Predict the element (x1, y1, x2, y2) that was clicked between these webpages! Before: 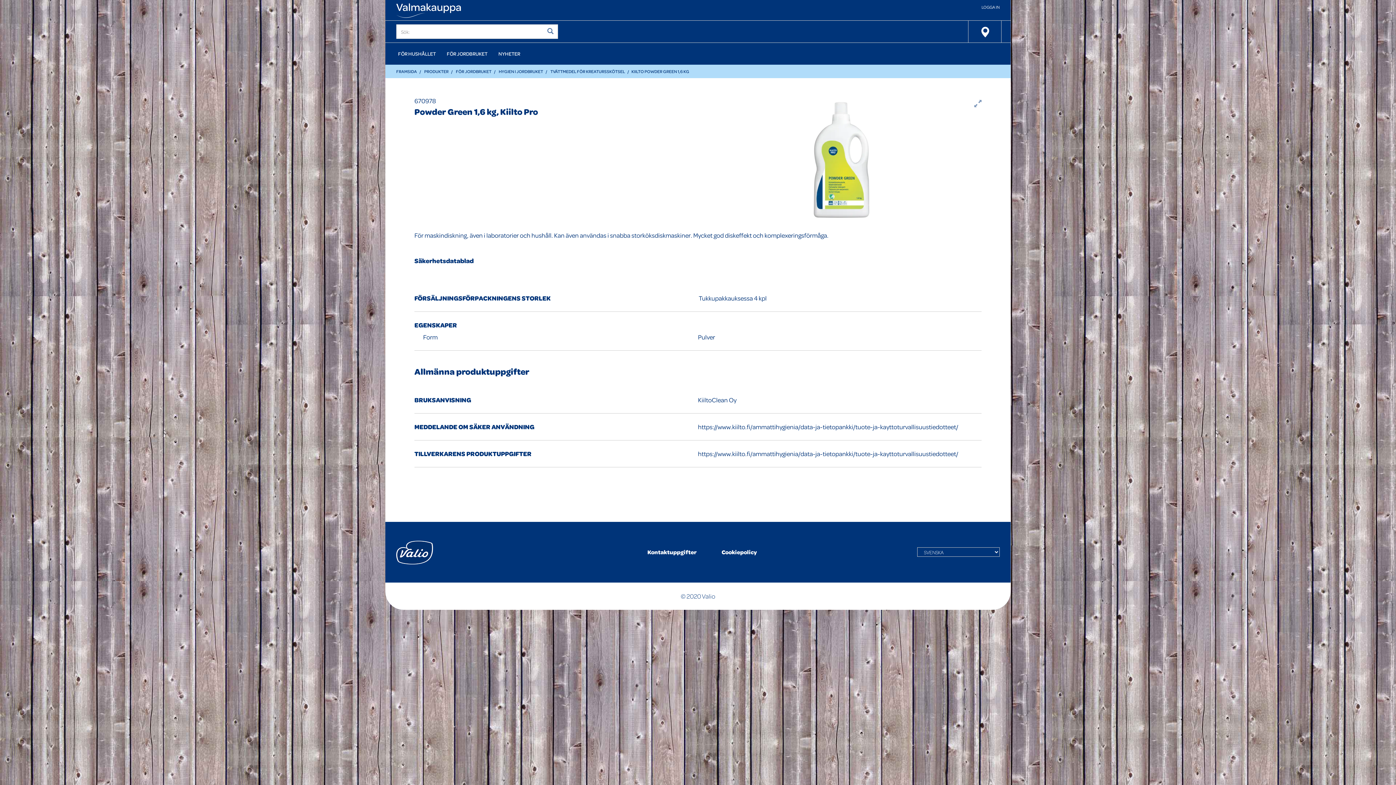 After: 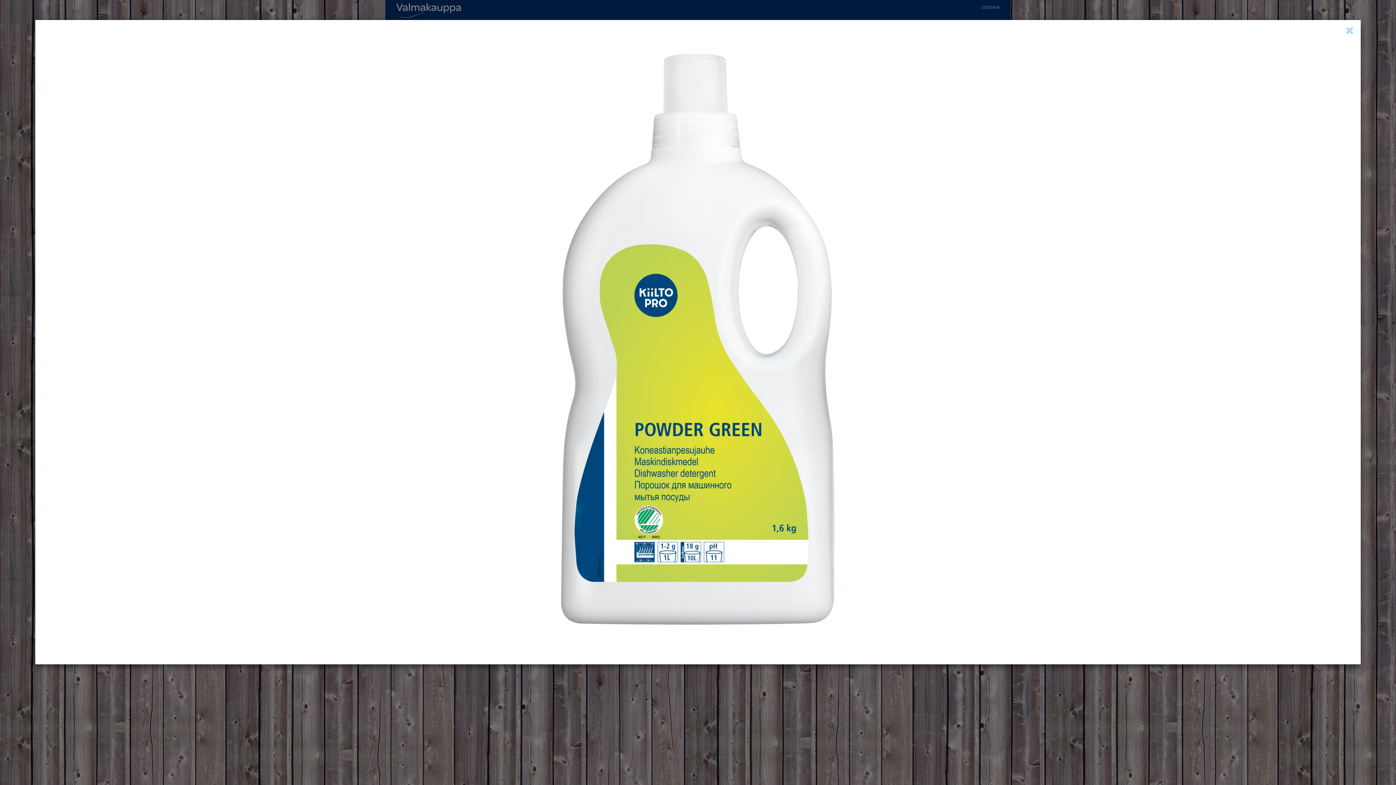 Action: bbox: (701, 154, 981, 163)